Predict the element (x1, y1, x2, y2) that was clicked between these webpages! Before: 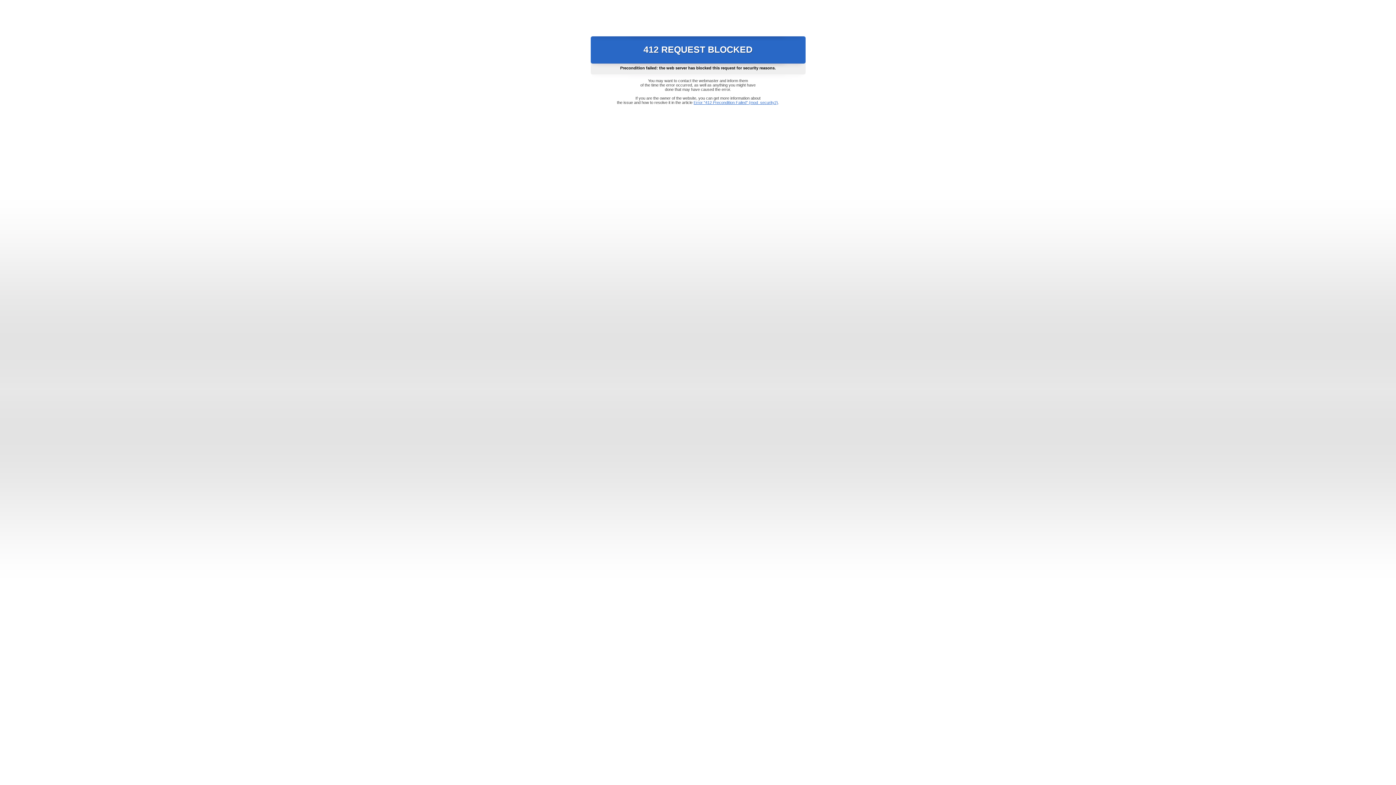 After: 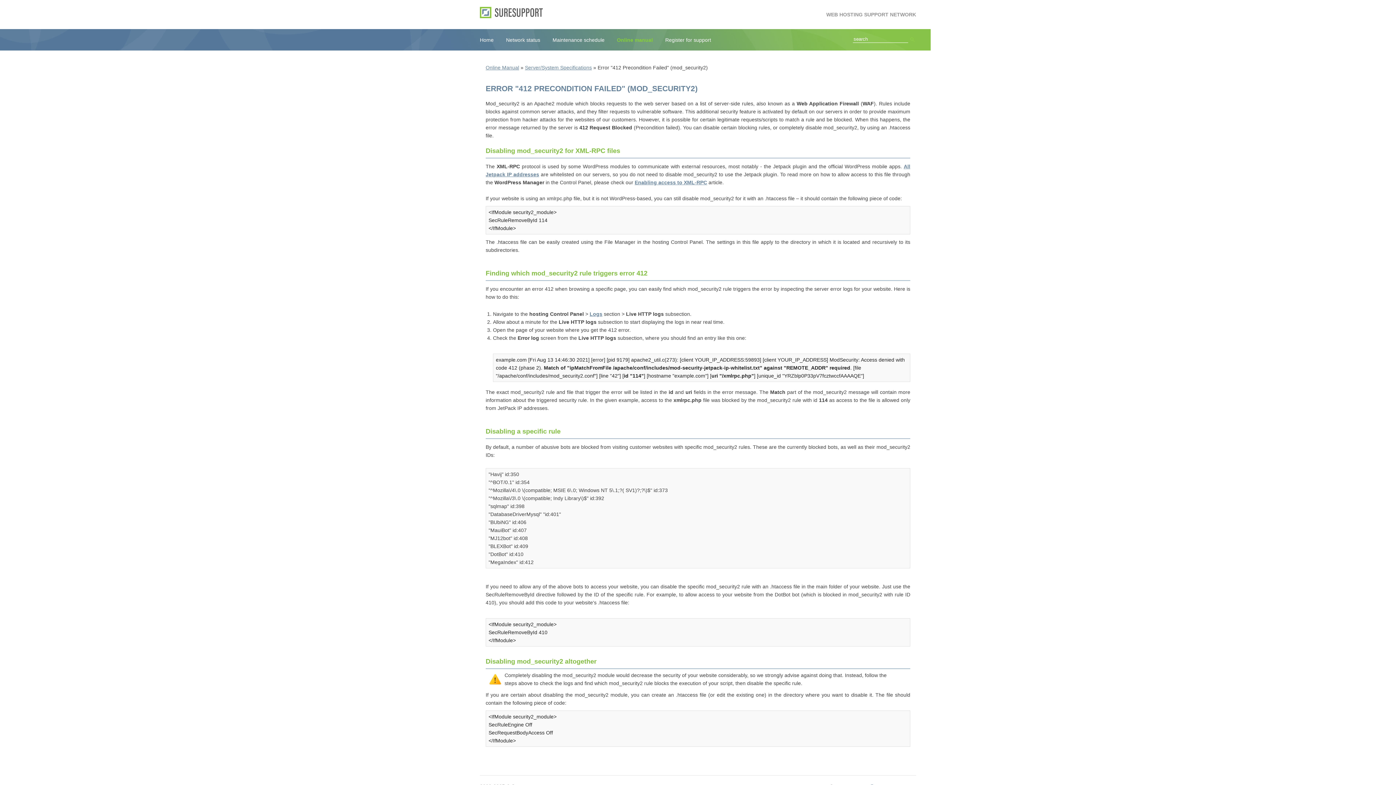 Action: label: Error "412 Precondition Failed" (mod_security2) bbox: (693, 100, 778, 104)